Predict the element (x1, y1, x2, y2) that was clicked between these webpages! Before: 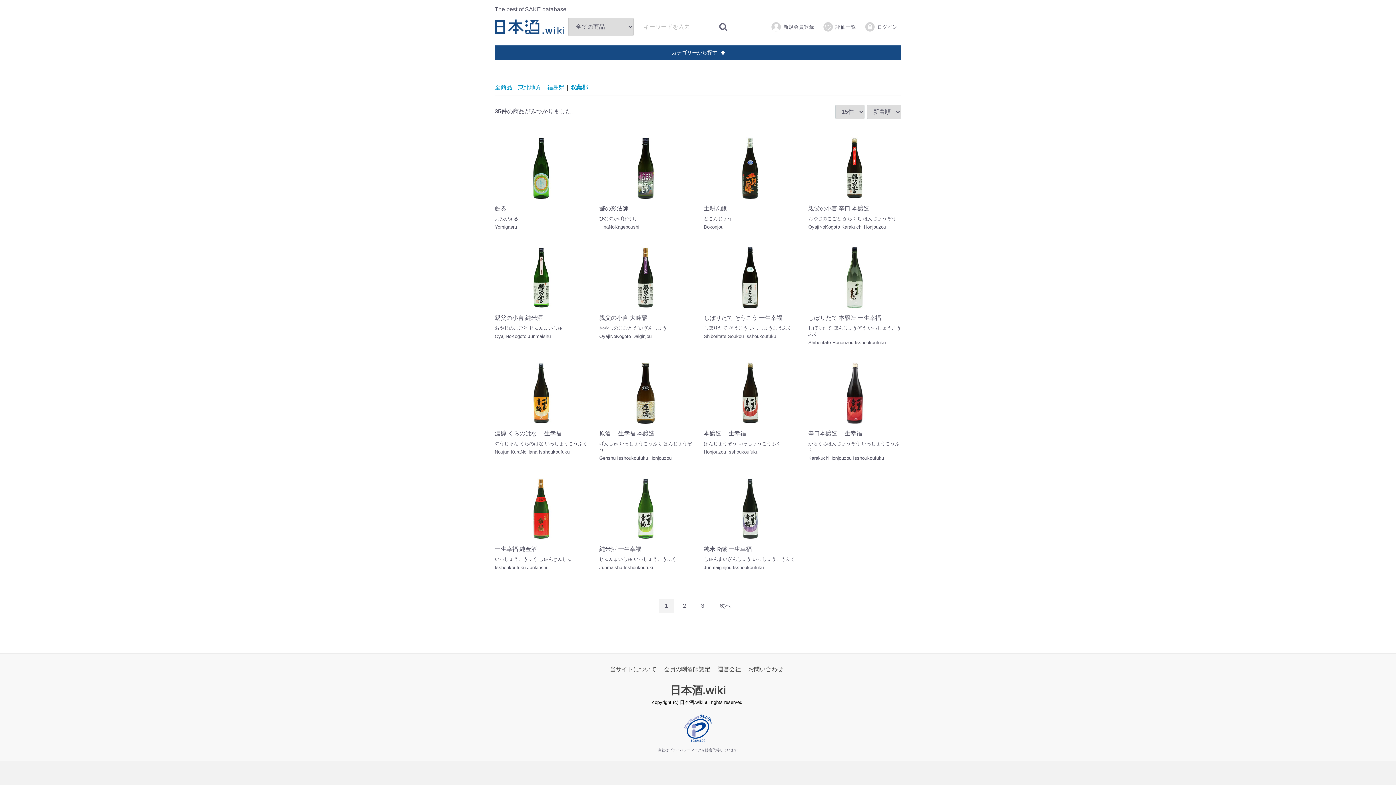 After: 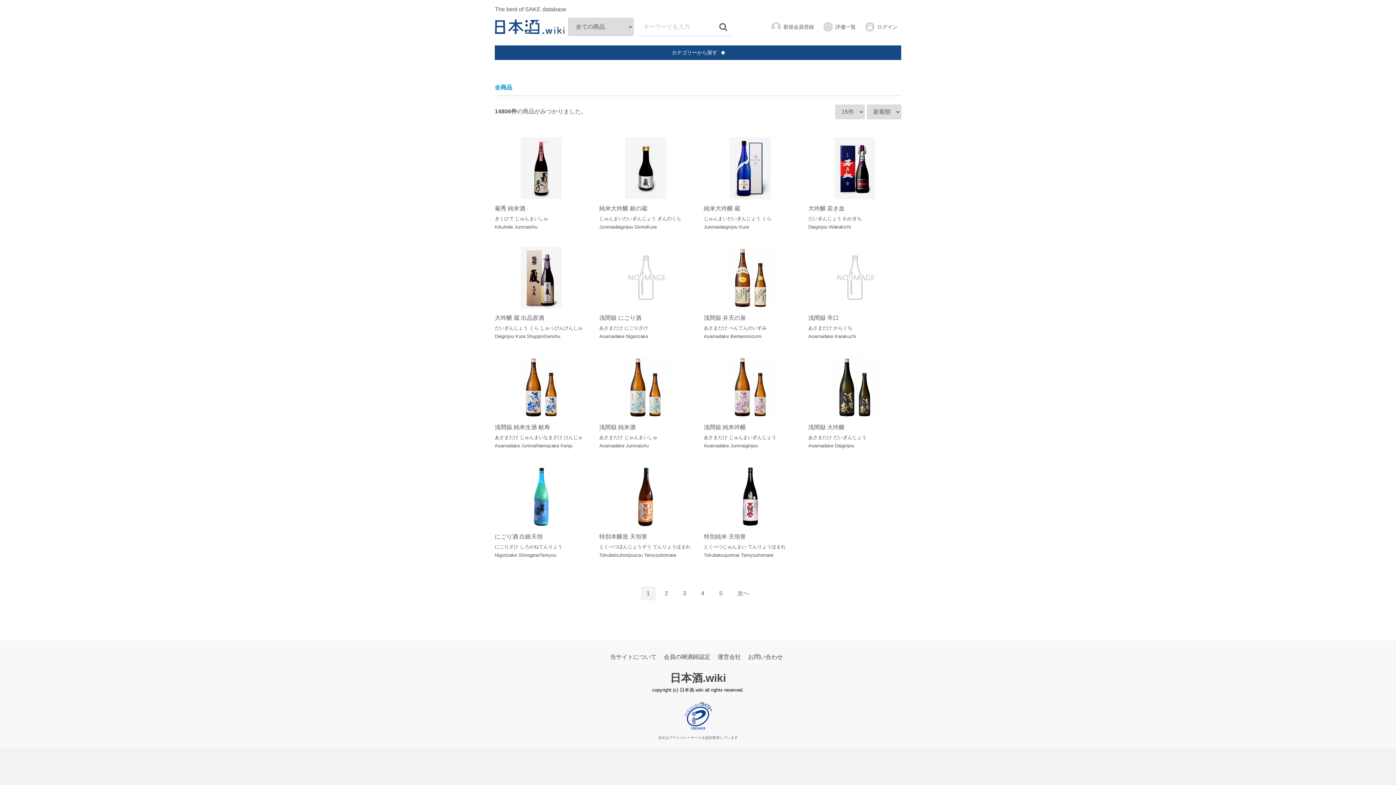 Action: bbox: (494, 83, 512, 91) label: 全商品